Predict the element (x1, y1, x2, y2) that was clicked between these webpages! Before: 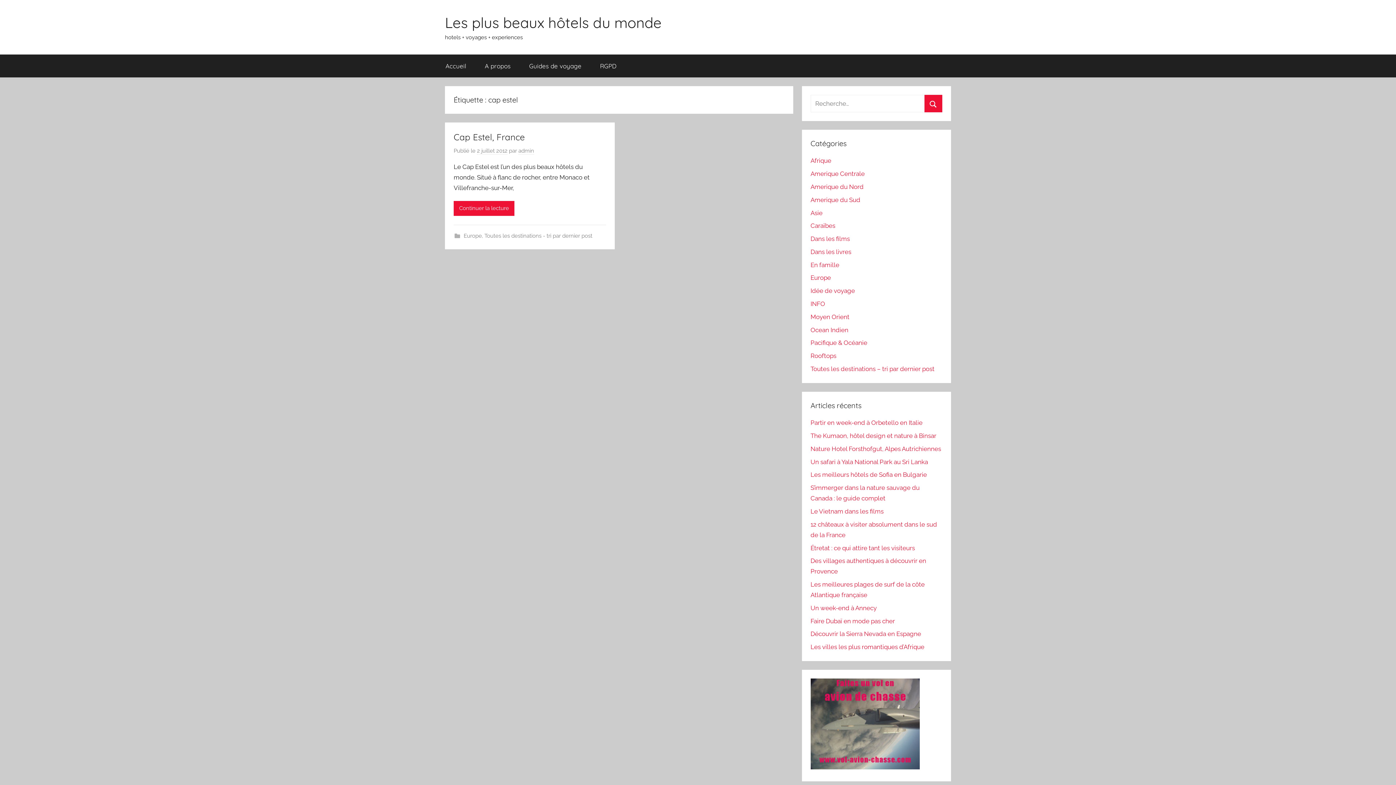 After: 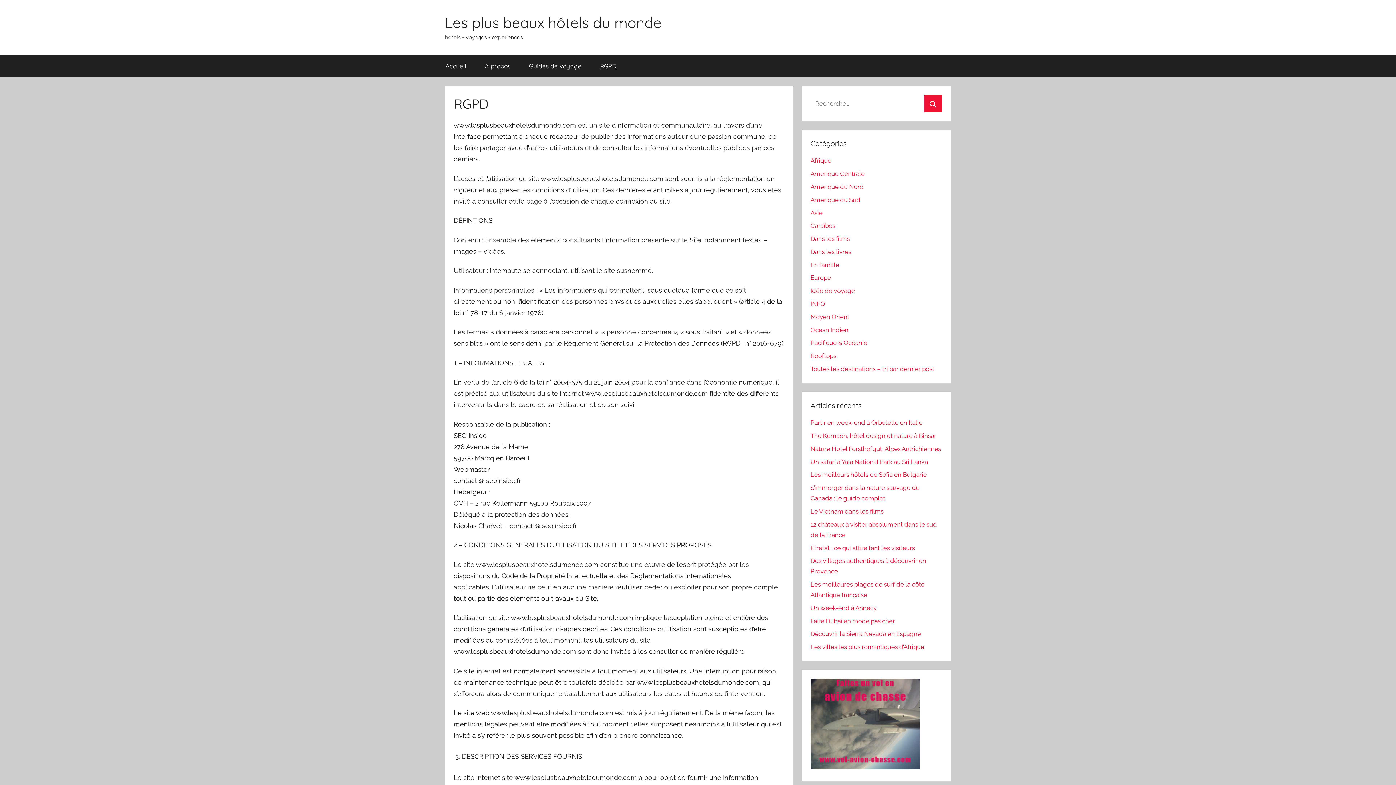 Action: label: RGPD bbox: (590, 54, 625, 77)